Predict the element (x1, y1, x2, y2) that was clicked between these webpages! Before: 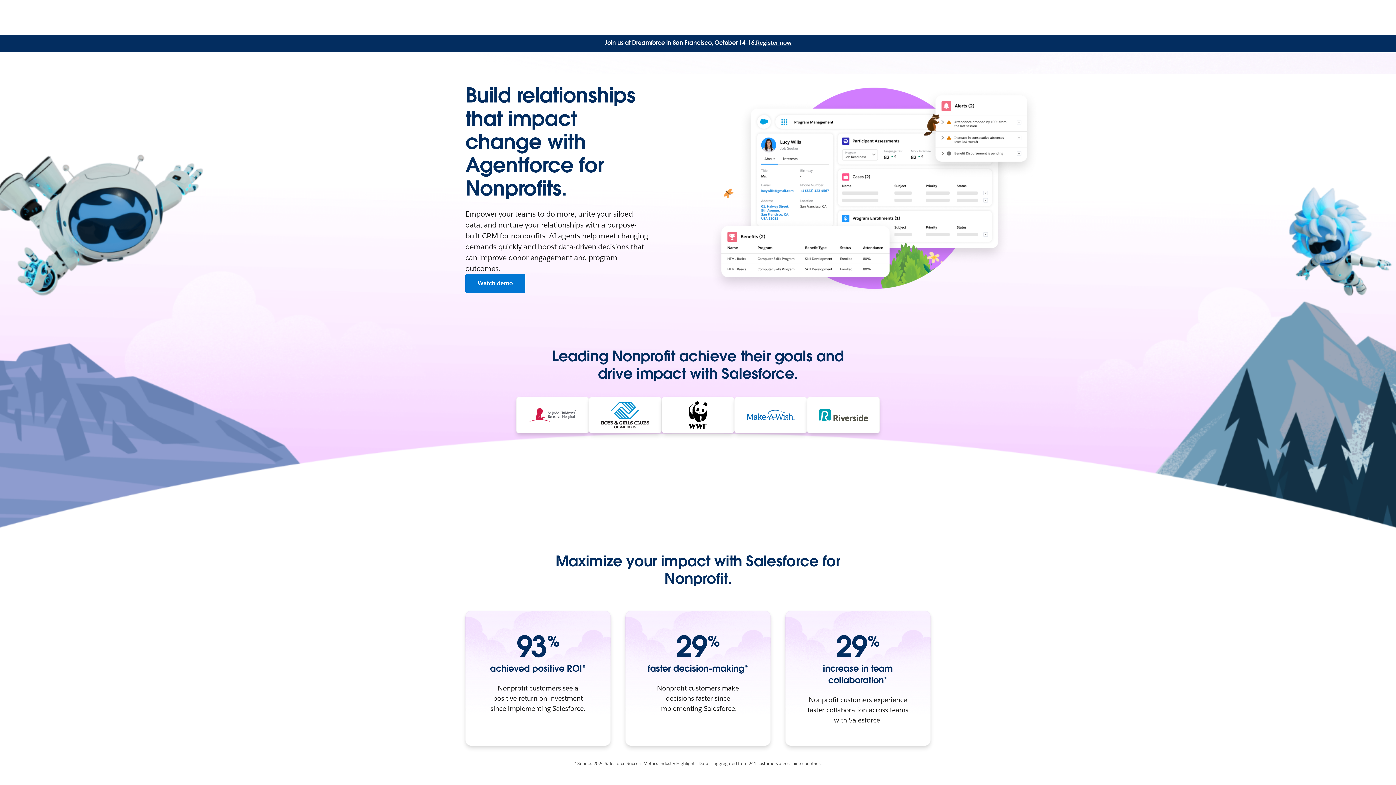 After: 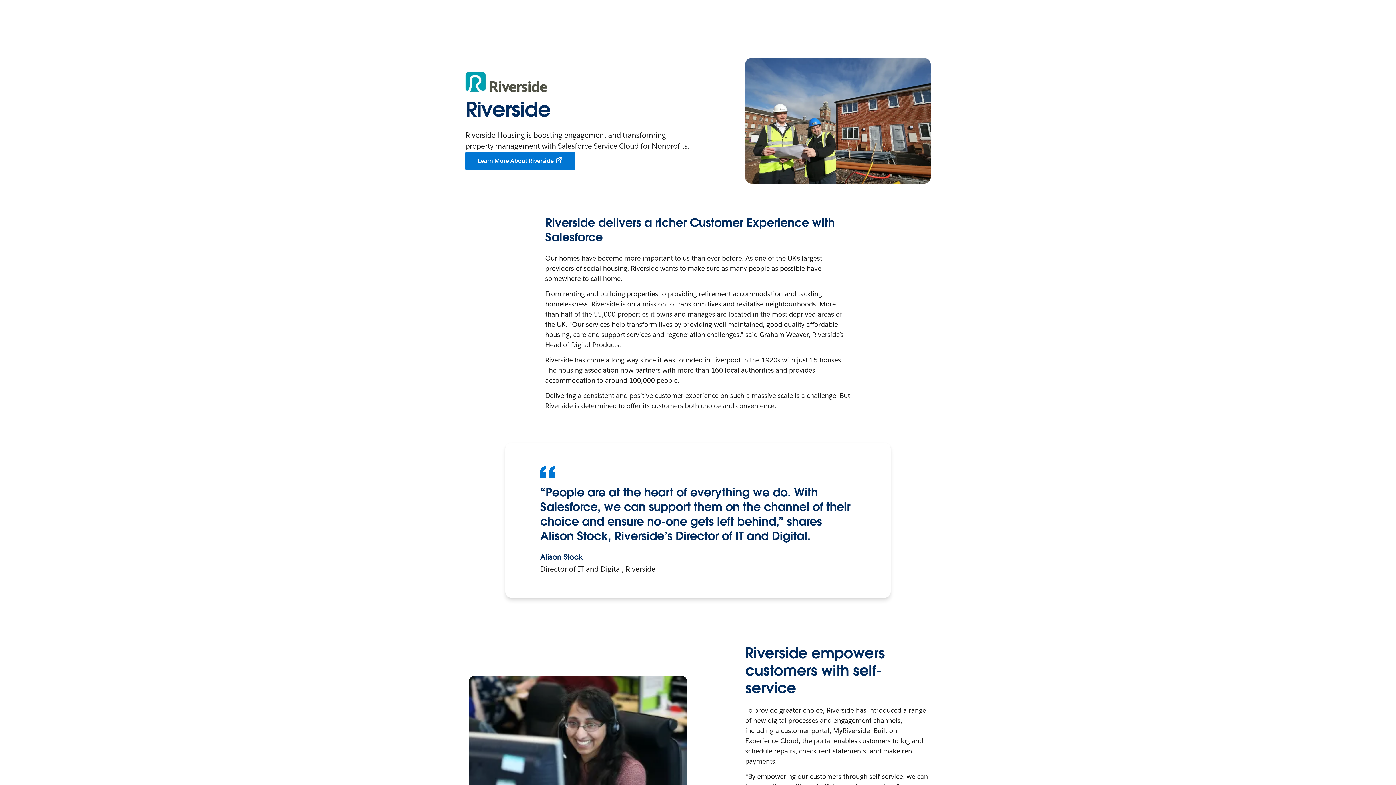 Action: bbox: (818, 409, 868, 421)